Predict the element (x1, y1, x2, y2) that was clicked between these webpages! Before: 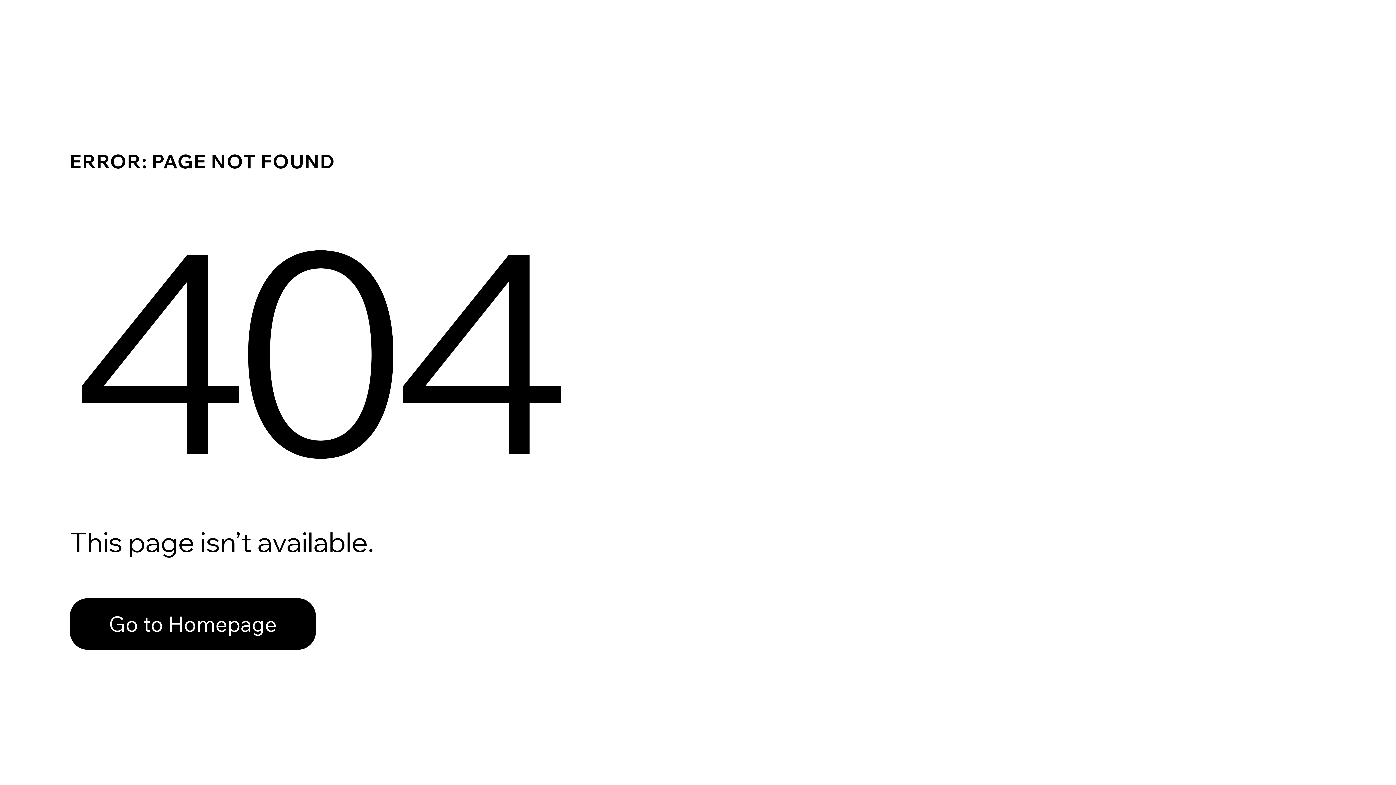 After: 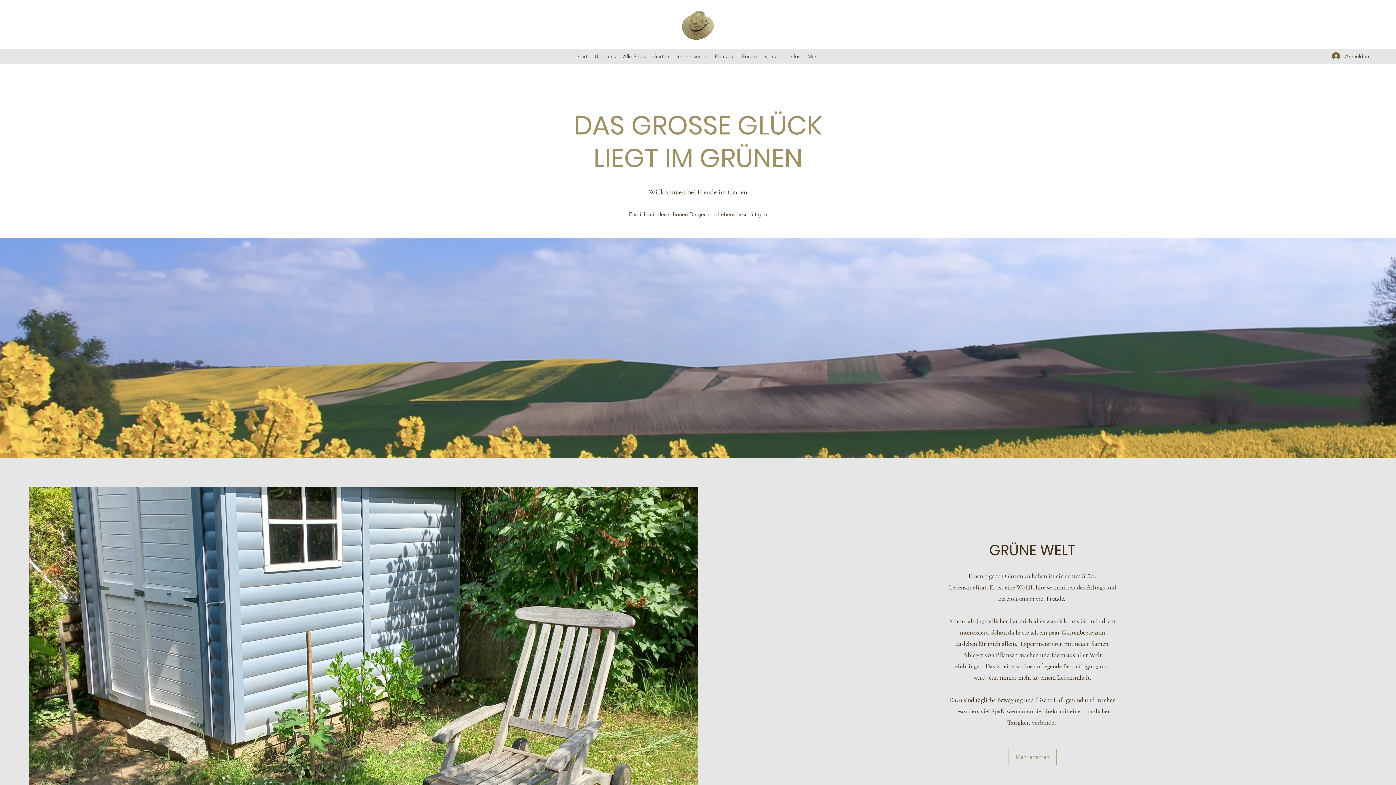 Action: bbox: (69, 598, 316, 650) label: Go to Homepage